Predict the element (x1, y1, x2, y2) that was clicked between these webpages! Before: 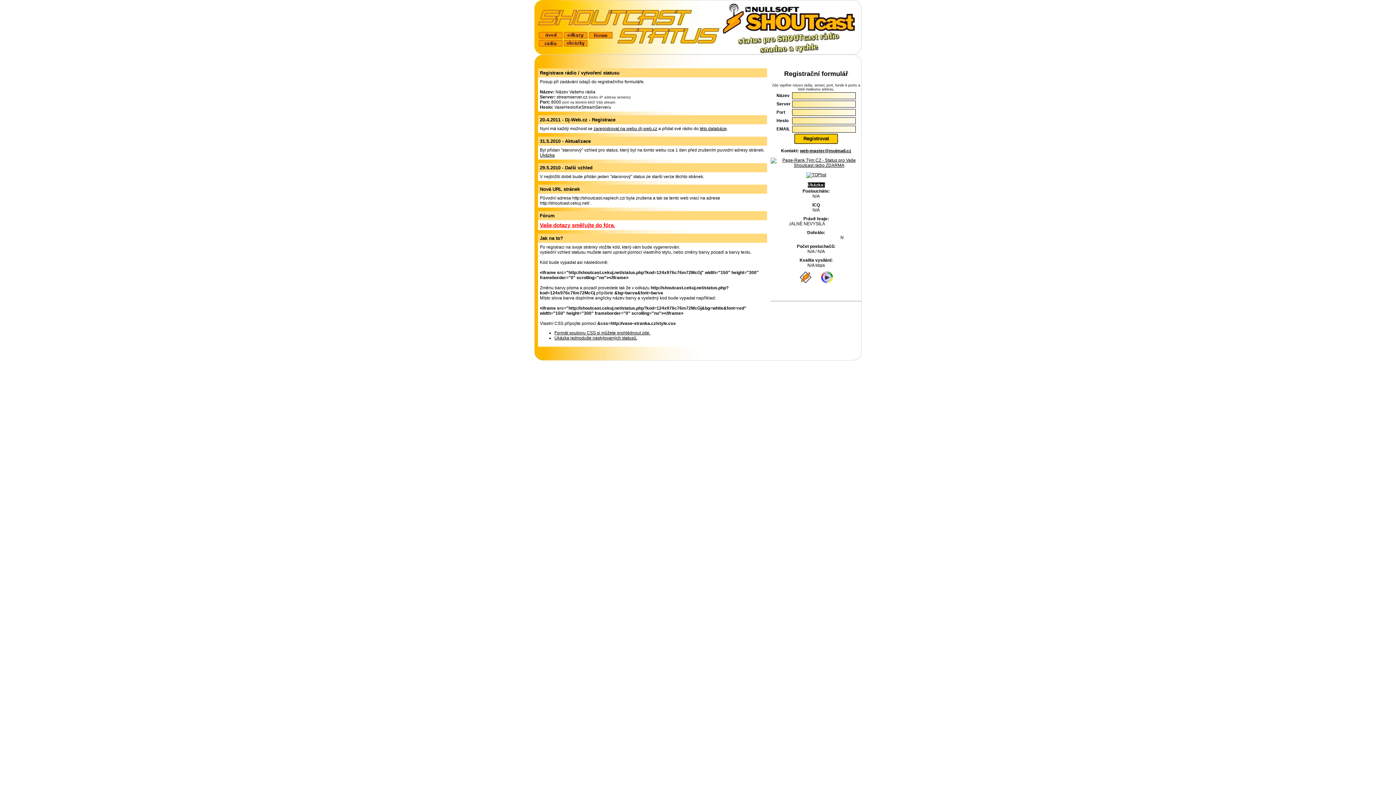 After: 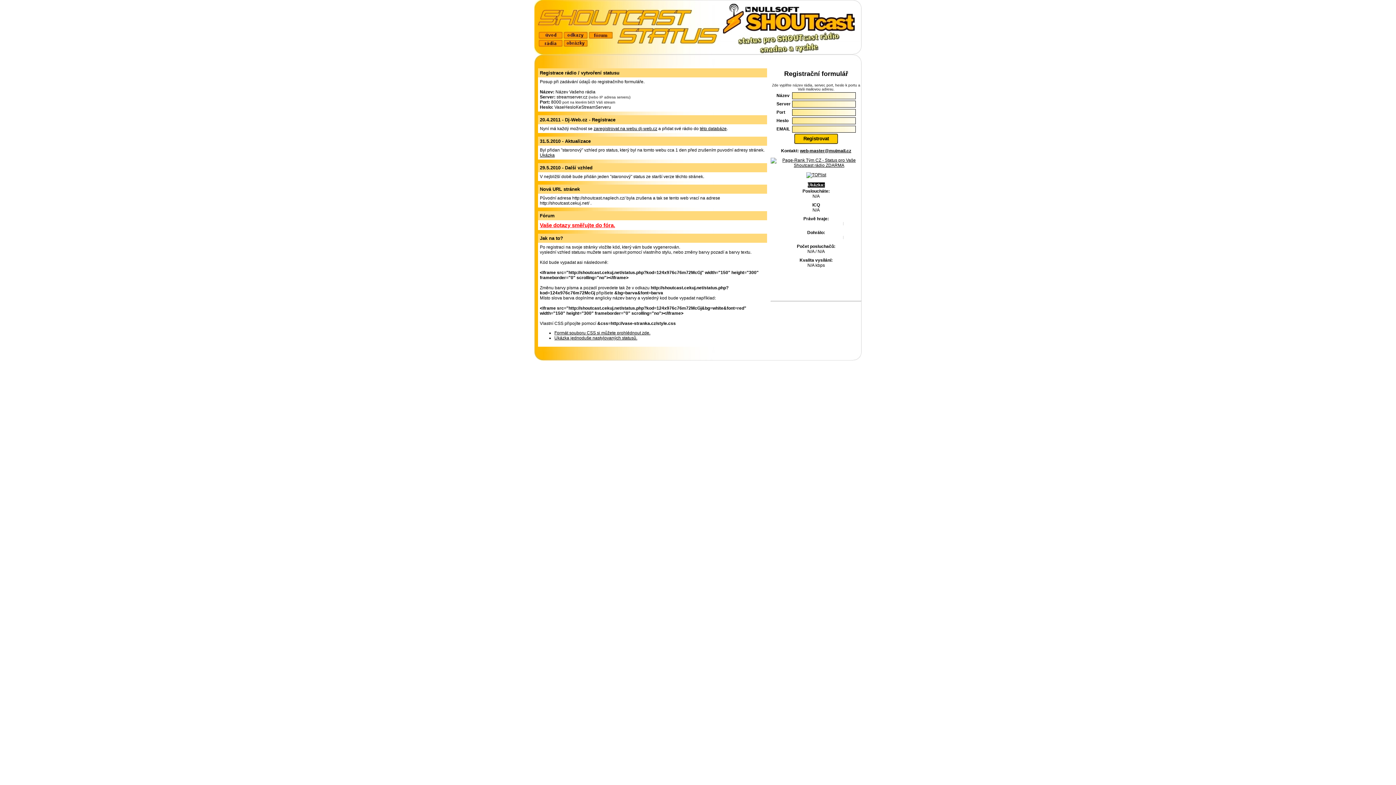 Action: label: této databáze bbox: (700, 126, 726, 131)